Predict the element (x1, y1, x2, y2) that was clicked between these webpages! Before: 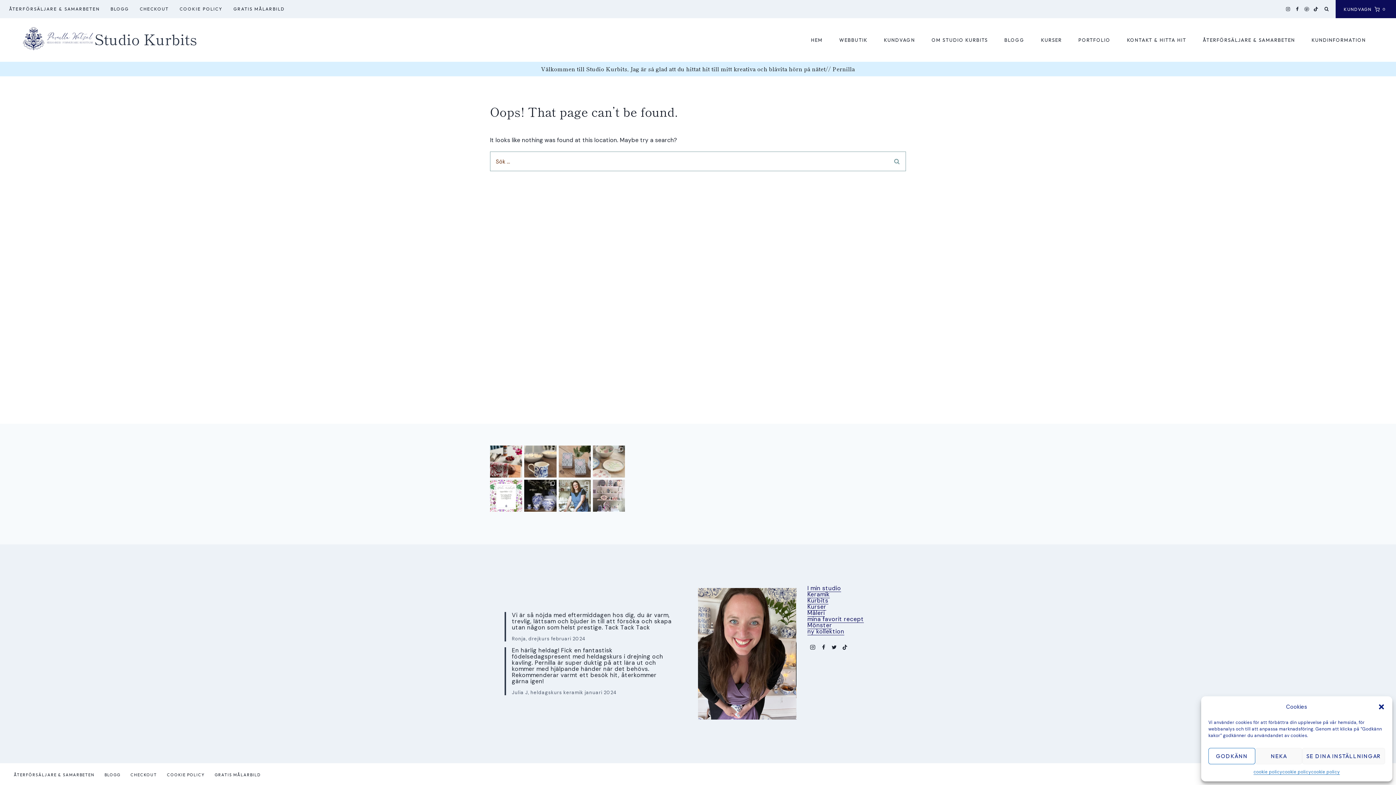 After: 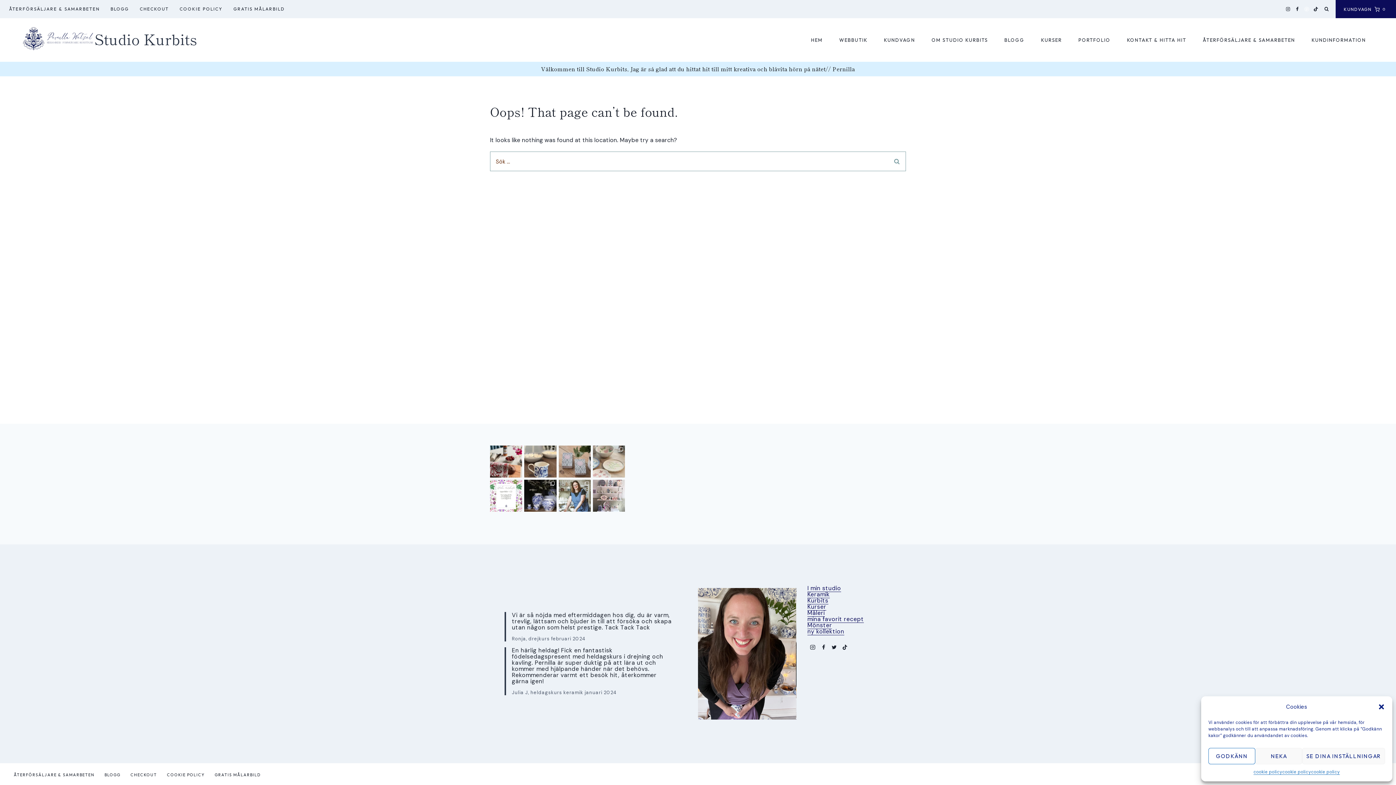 Action: label: Pinterest bbox: (1302, 4, 1311, 13)